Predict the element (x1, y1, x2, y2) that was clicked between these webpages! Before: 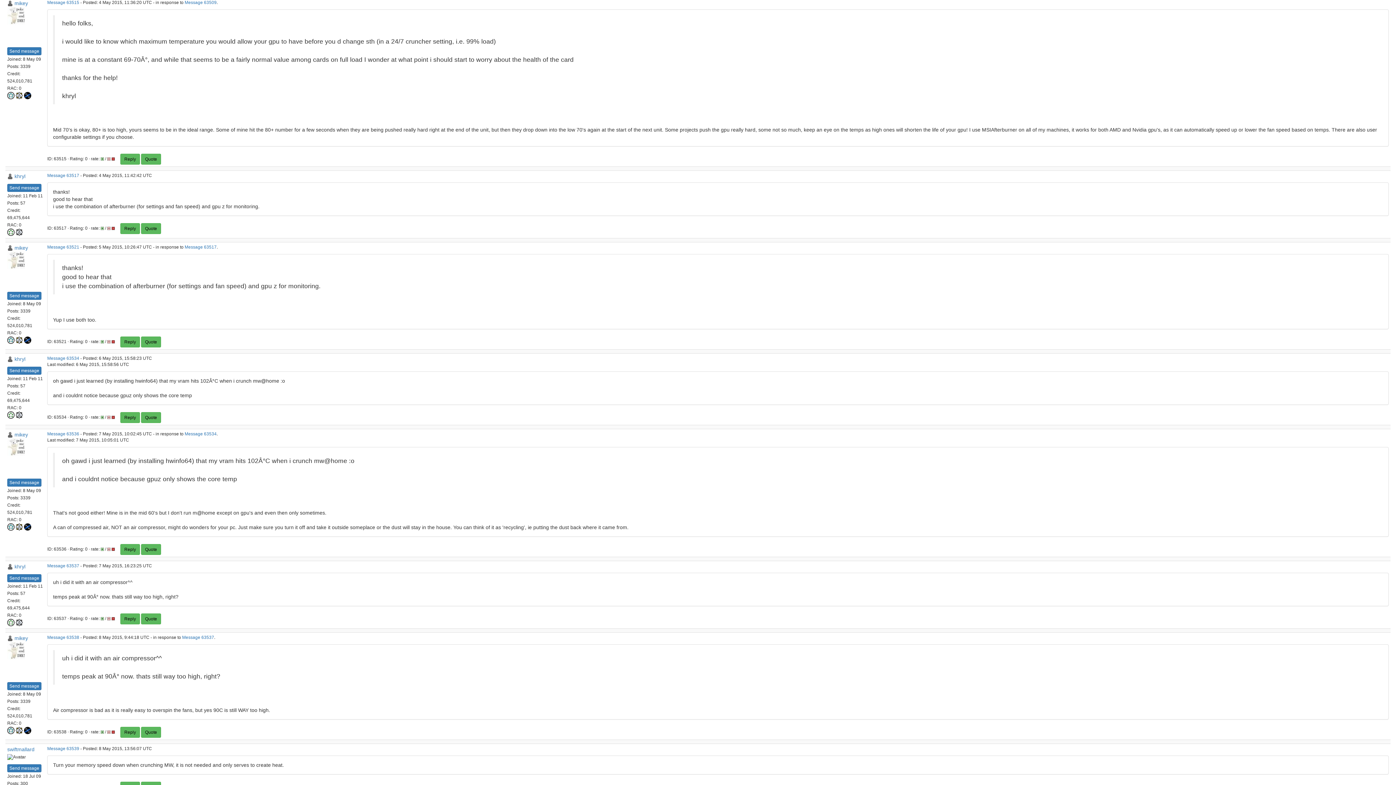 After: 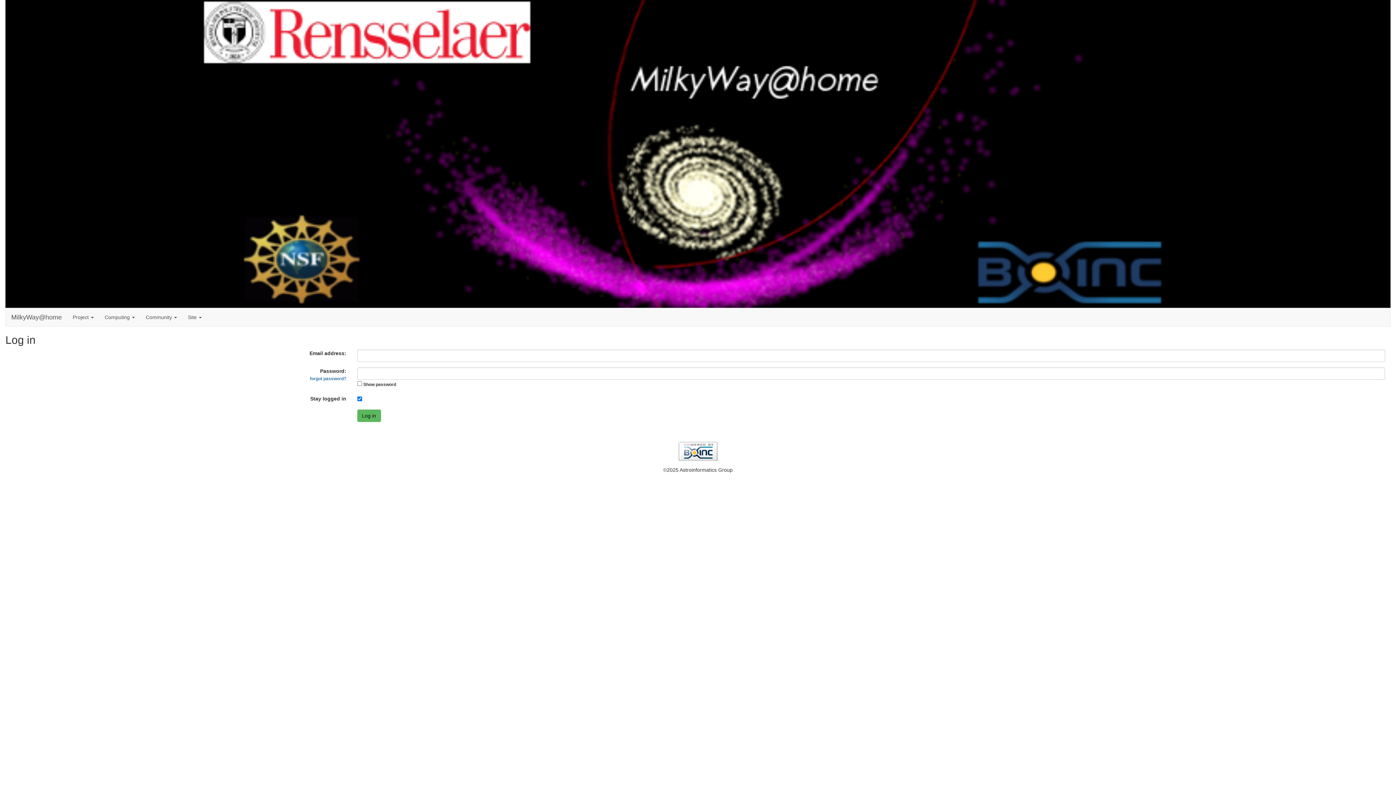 Action: label: Quote bbox: (141, 613, 161, 624)